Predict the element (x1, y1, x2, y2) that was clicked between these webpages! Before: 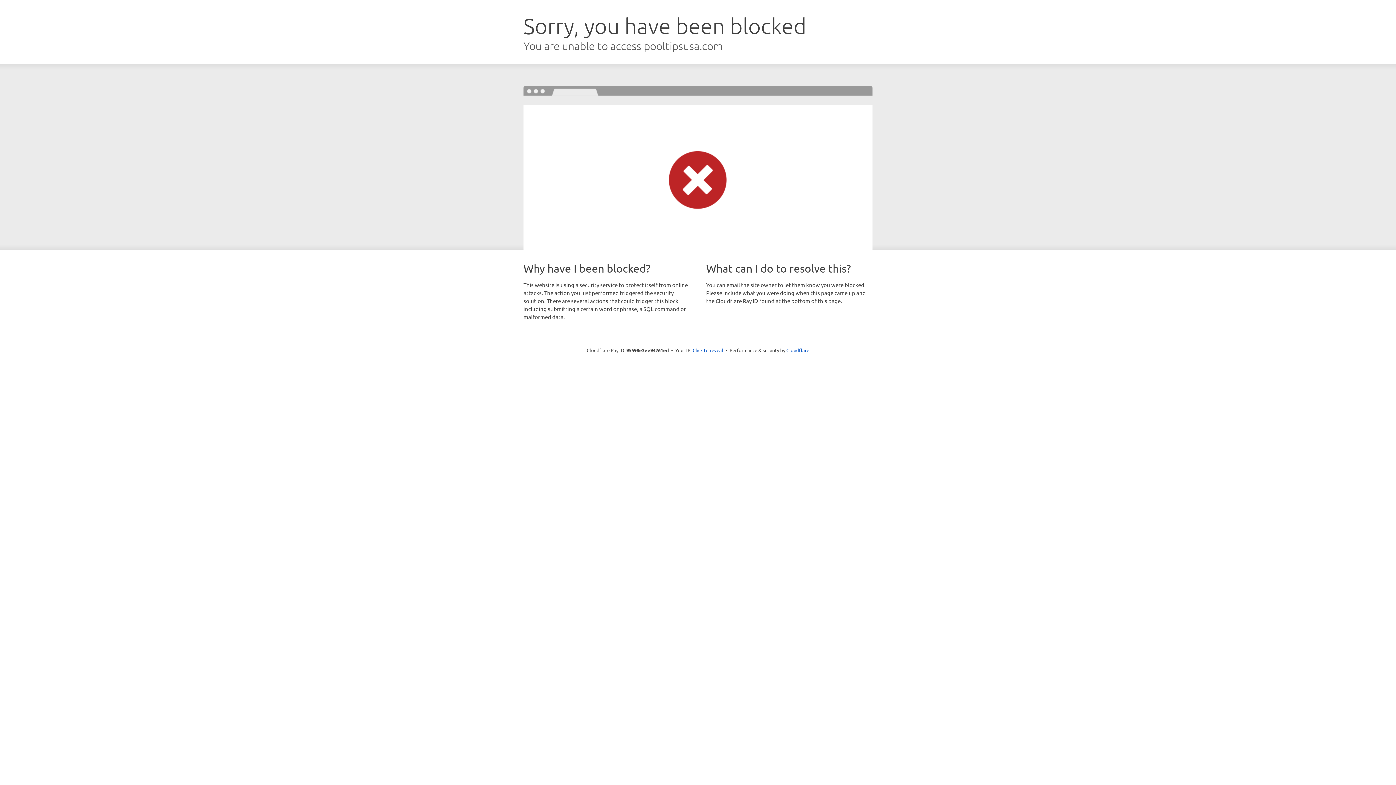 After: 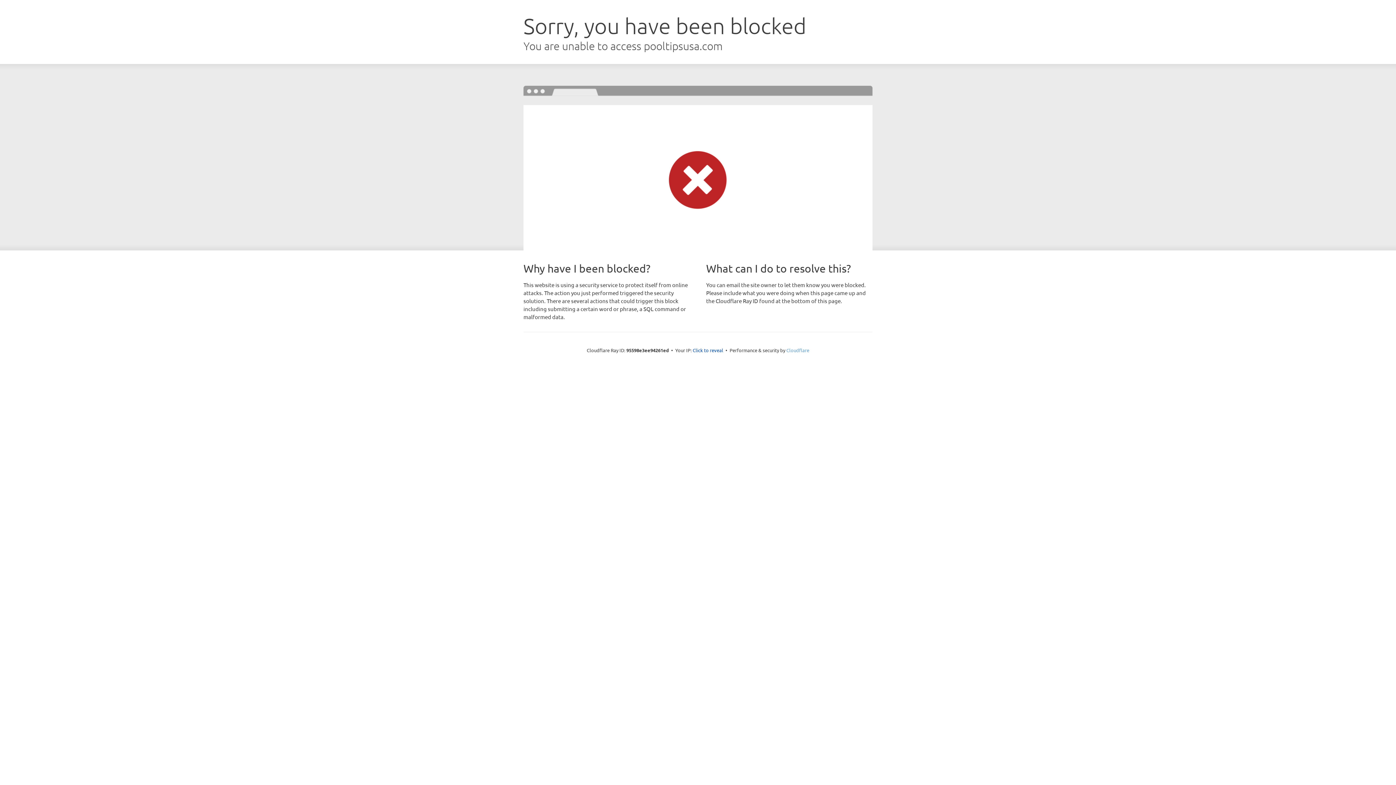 Action: bbox: (786, 347, 809, 353) label: Cloudflare